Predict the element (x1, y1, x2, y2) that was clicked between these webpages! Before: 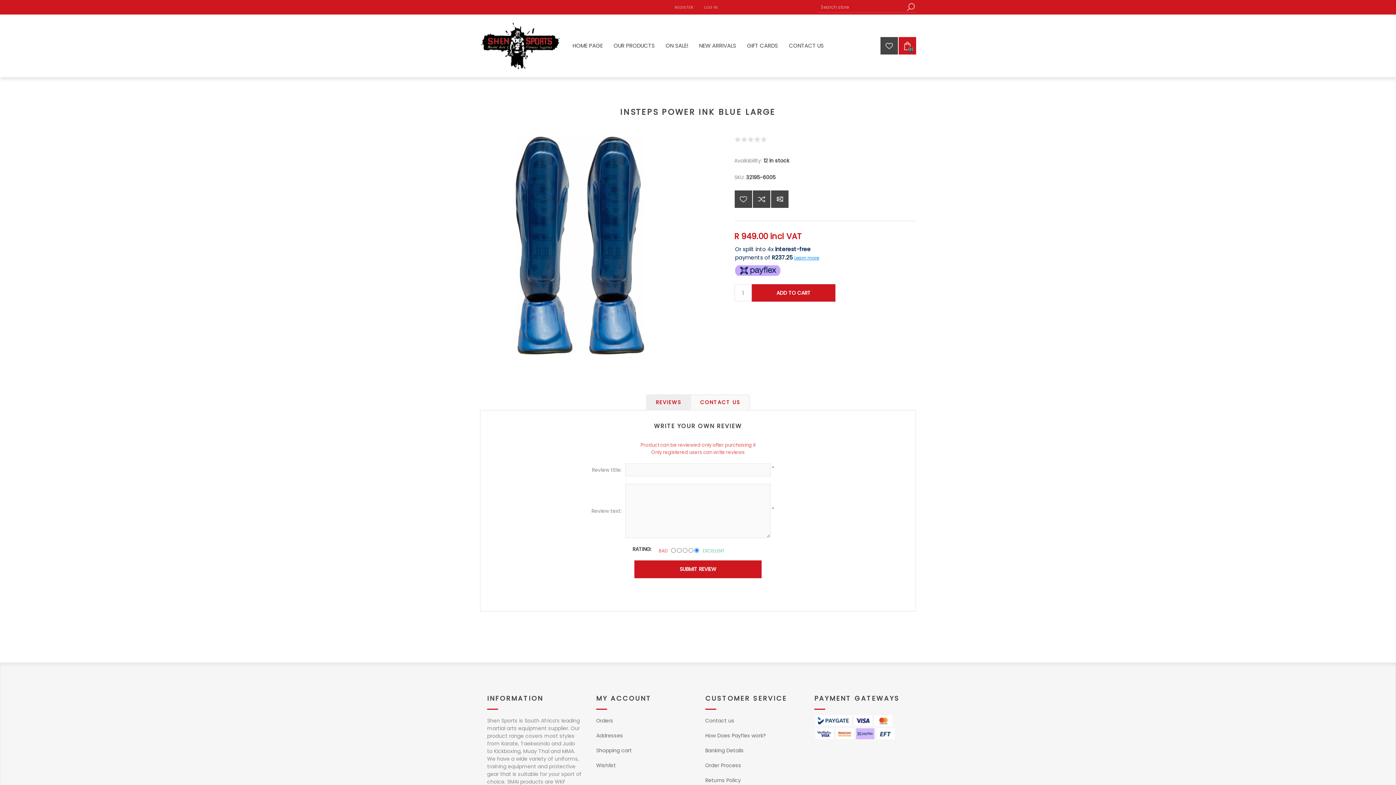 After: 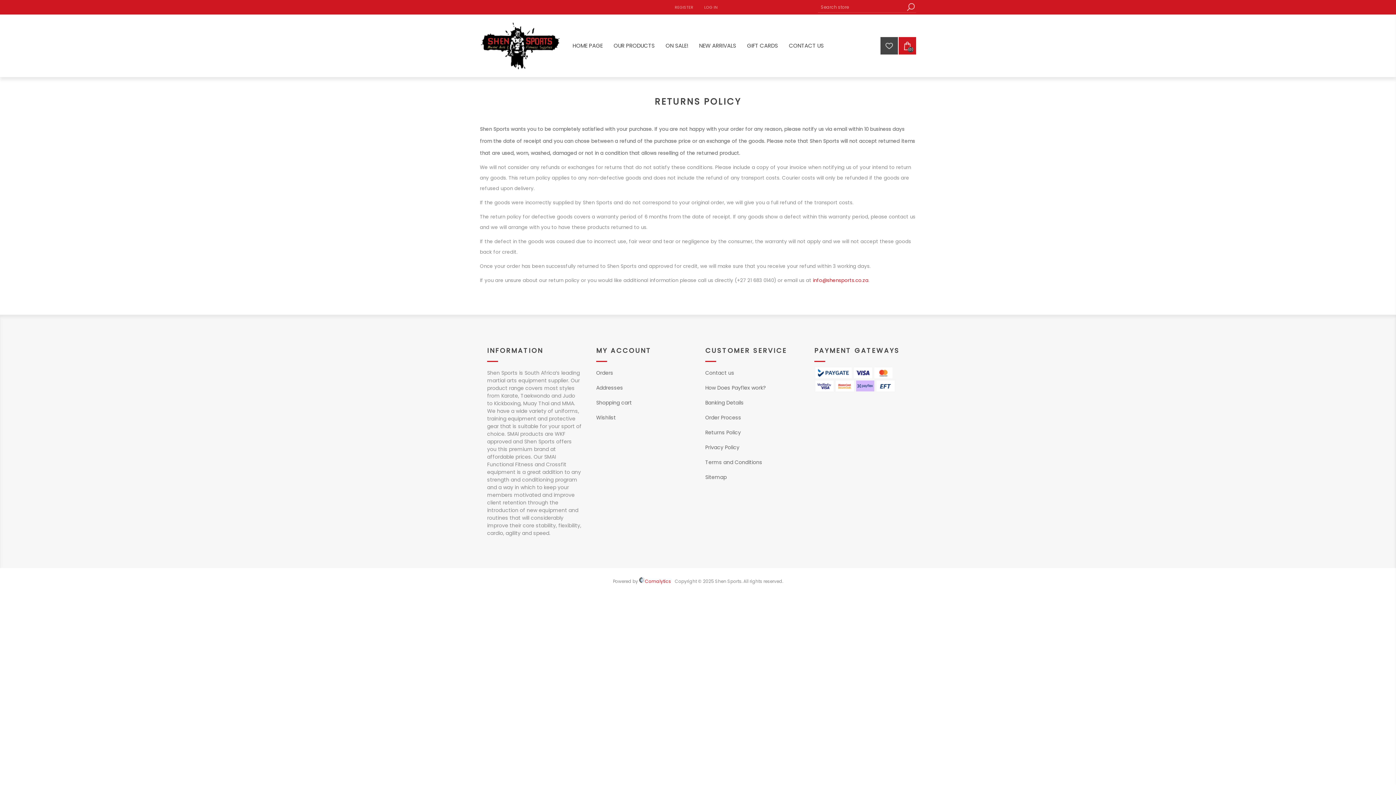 Action: bbox: (705, 777, 741, 784) label: Returns Policy